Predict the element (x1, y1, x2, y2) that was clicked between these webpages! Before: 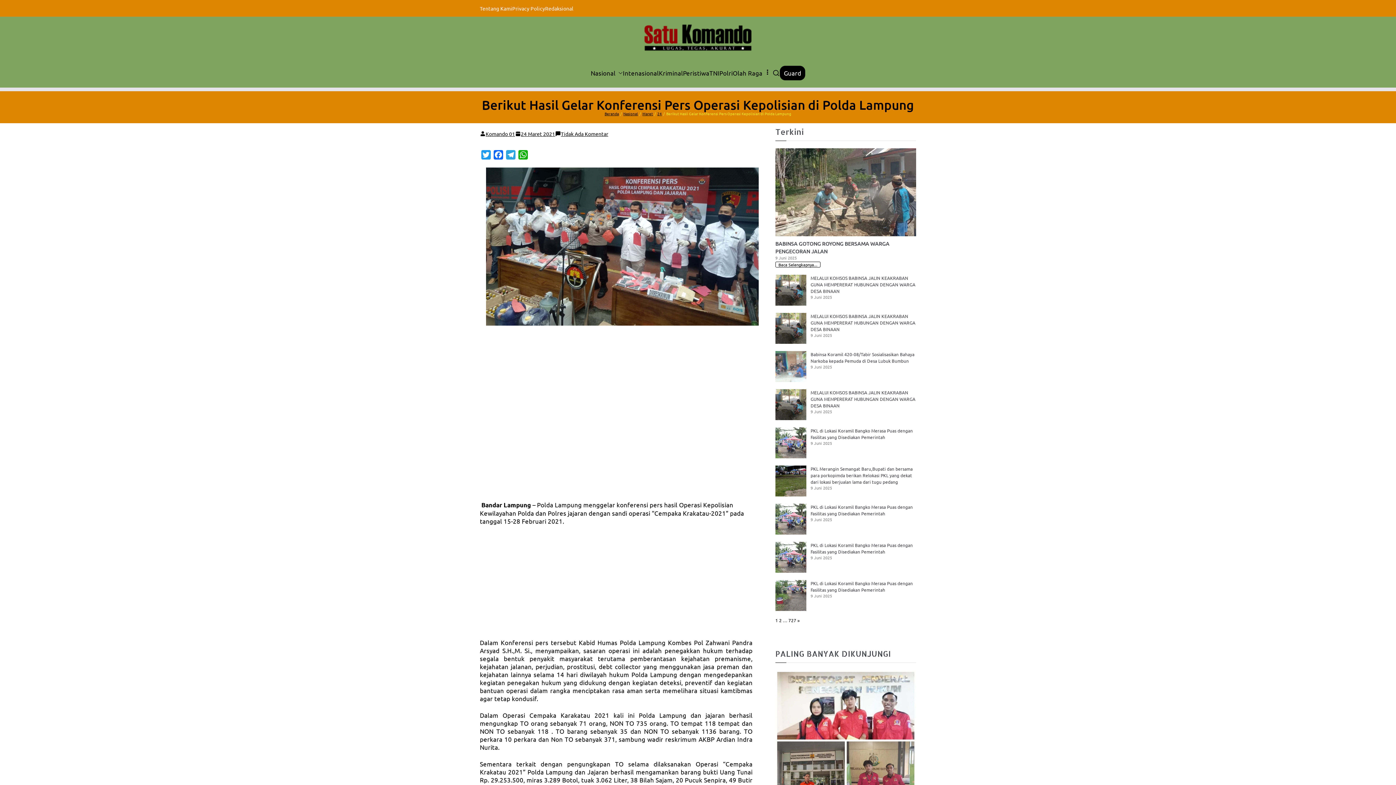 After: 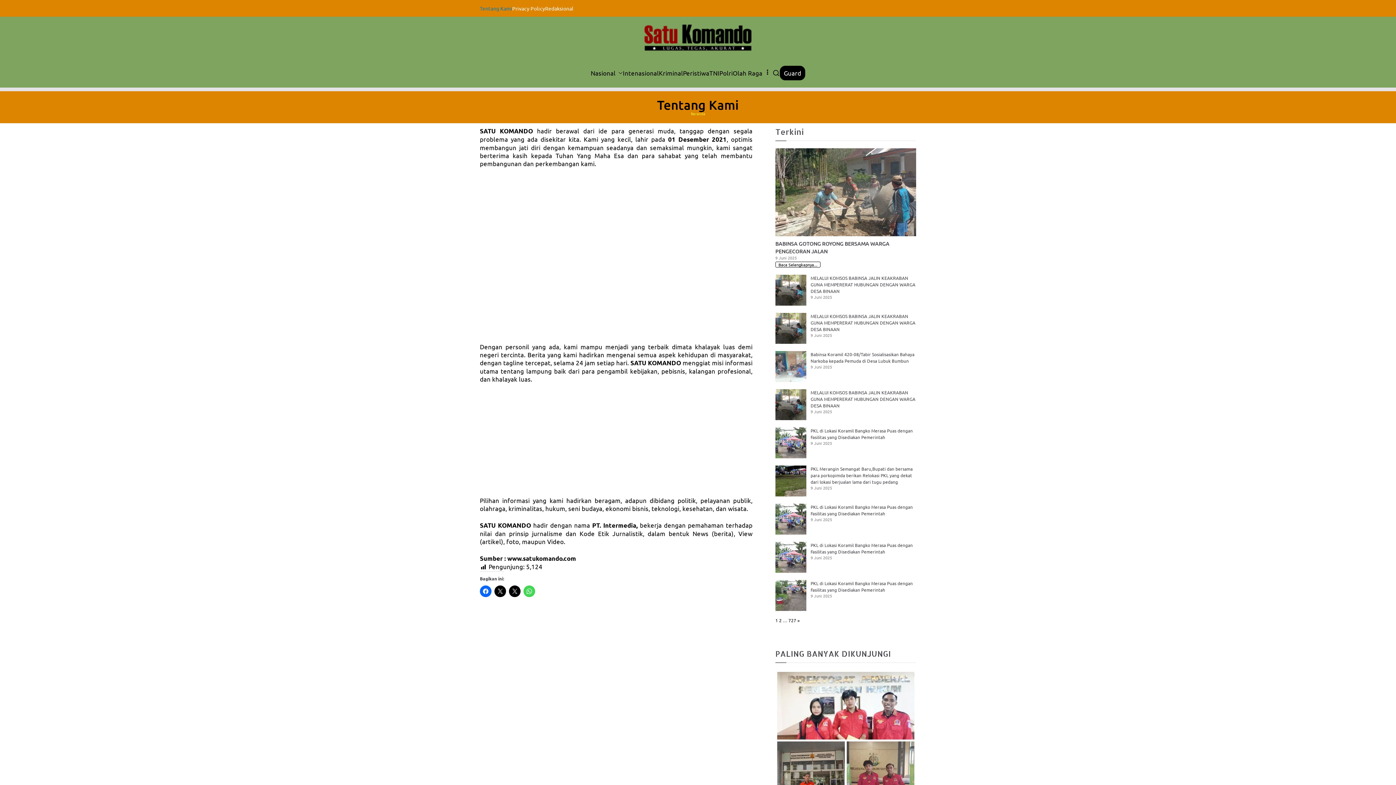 Action: bbox: (643, 24, 752, 51)